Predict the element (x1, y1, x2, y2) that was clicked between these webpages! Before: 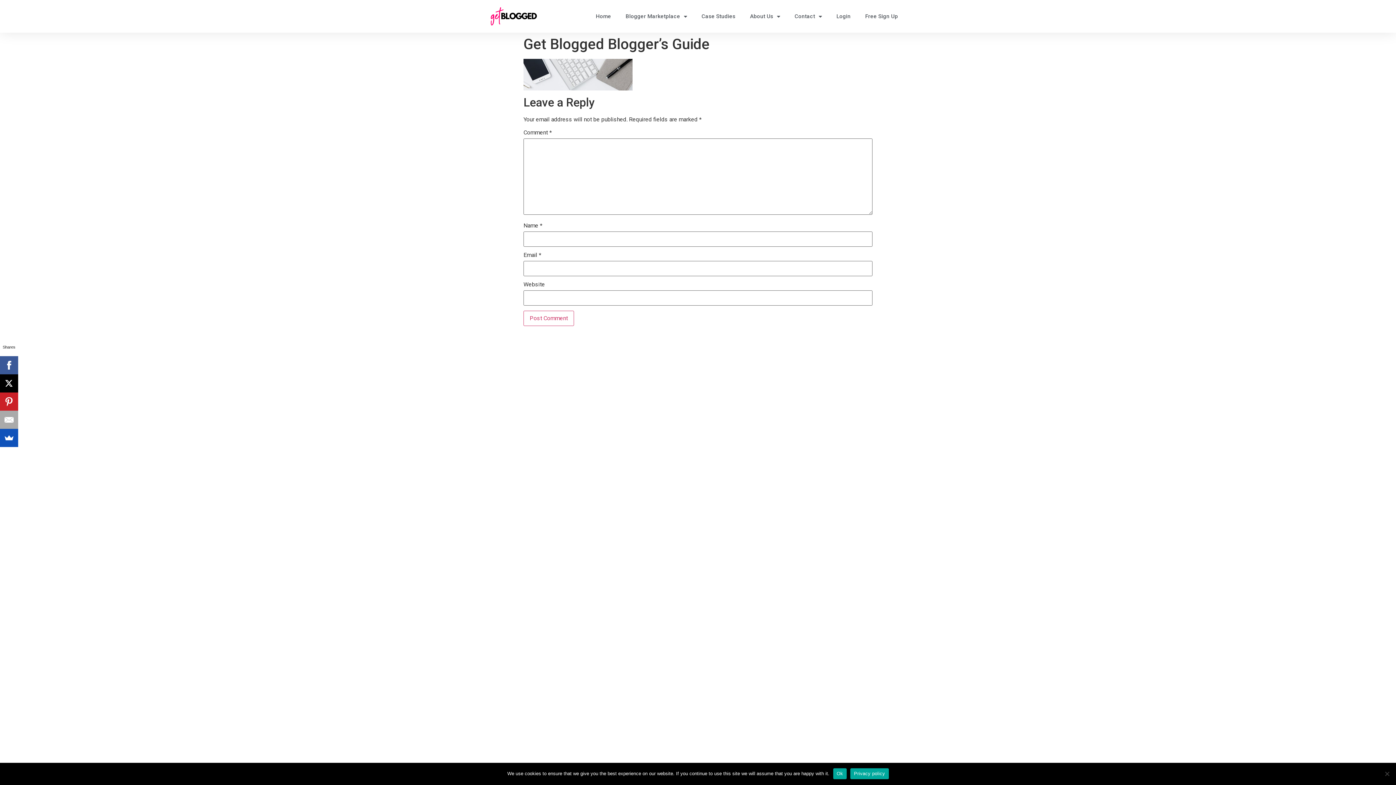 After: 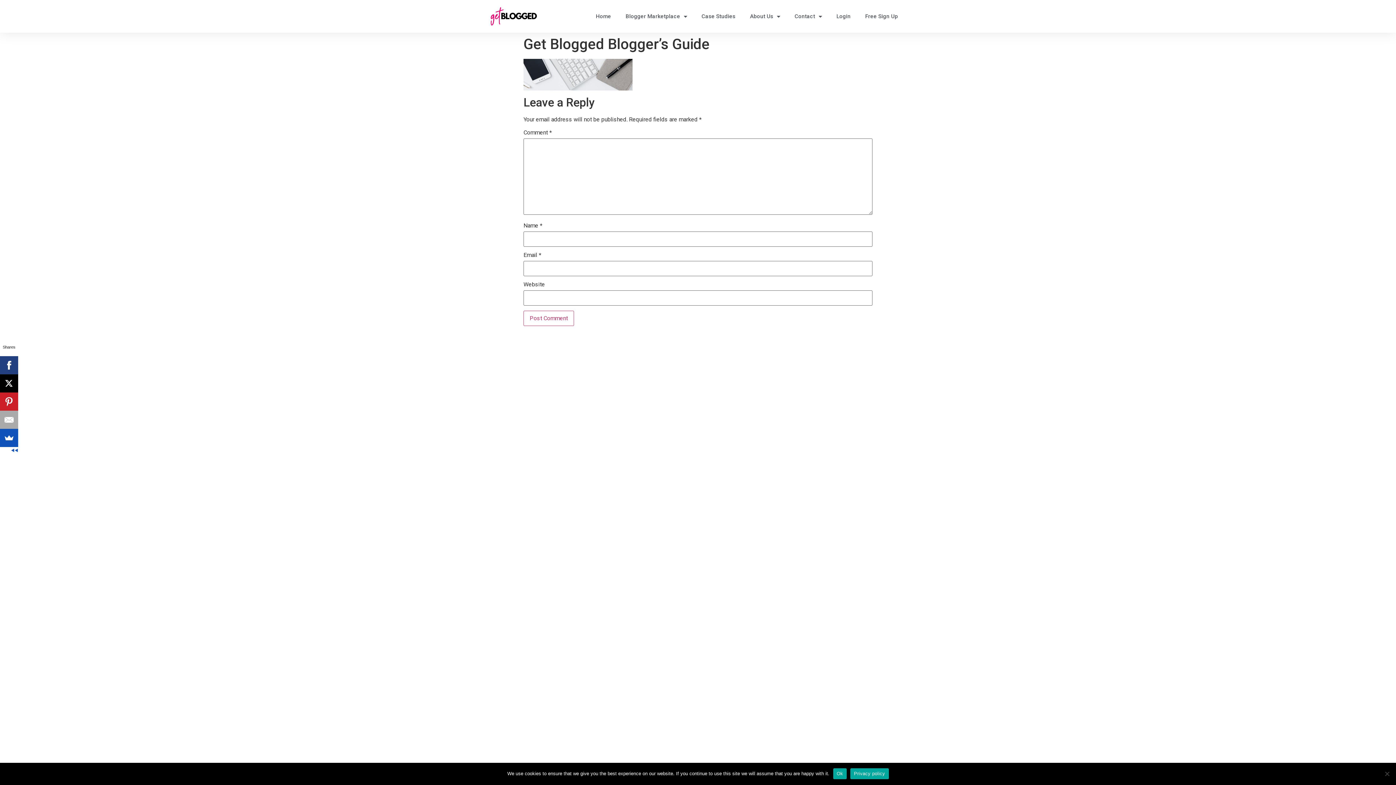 Action: bbox: (0, 356, 18, 374)